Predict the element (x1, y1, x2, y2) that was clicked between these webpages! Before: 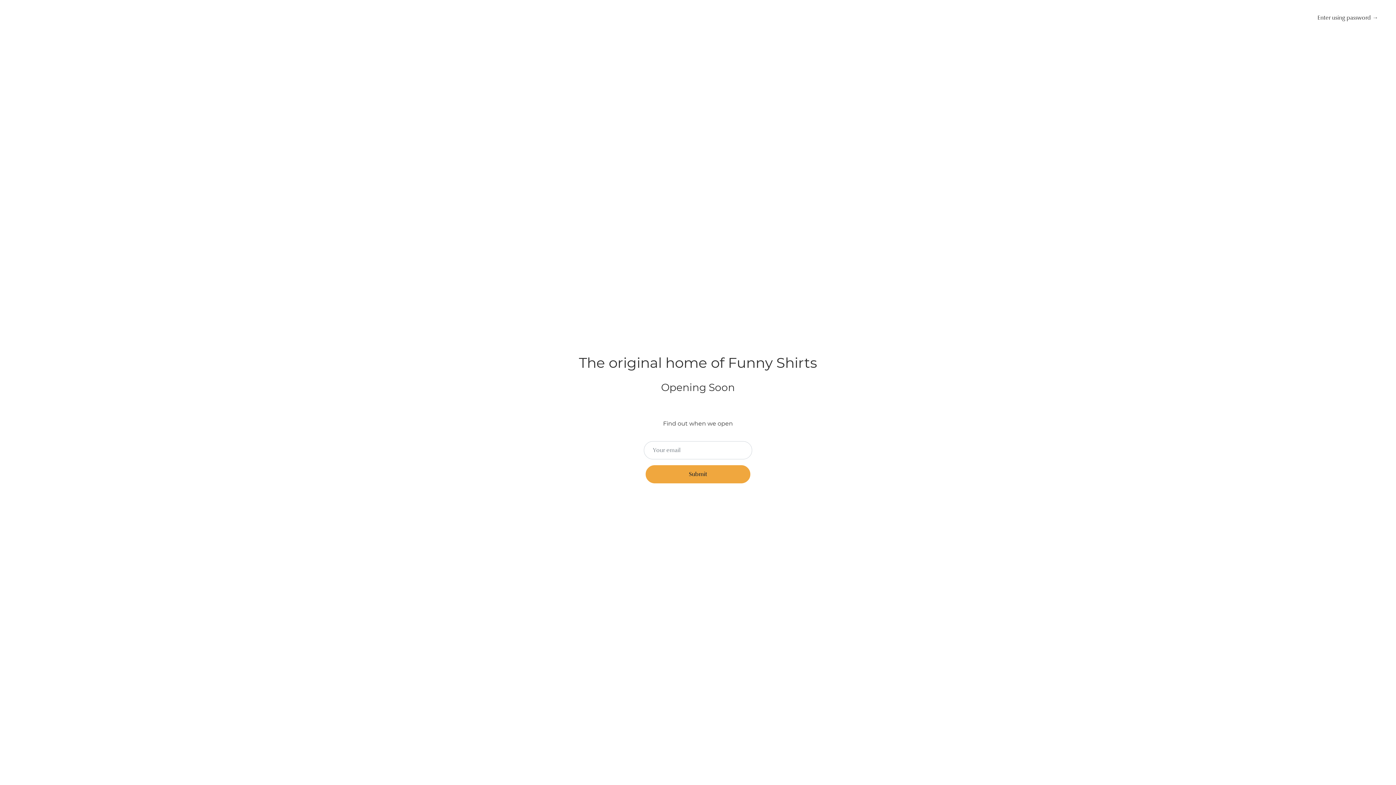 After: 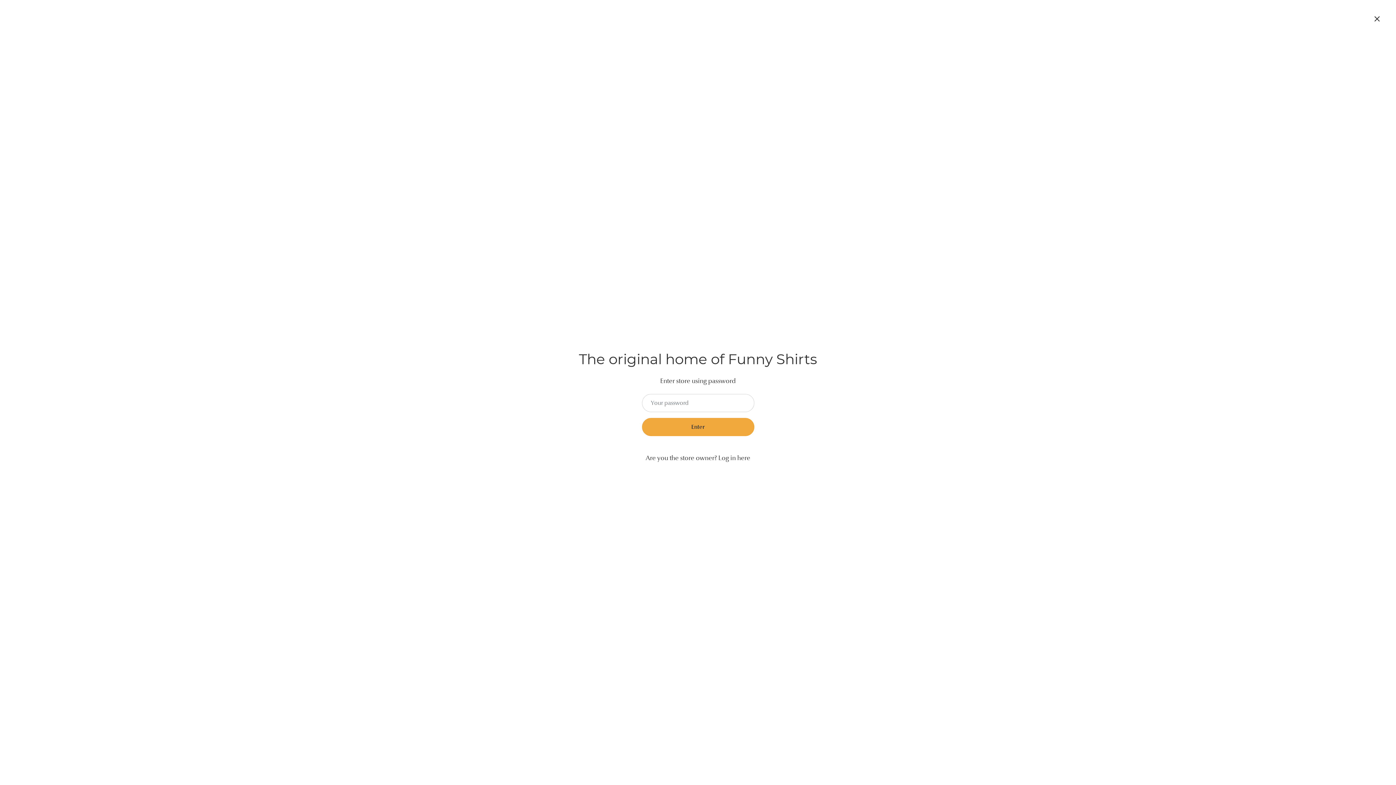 Action: bbox: (1308, 8, 1387, 26) label: Enter using password →